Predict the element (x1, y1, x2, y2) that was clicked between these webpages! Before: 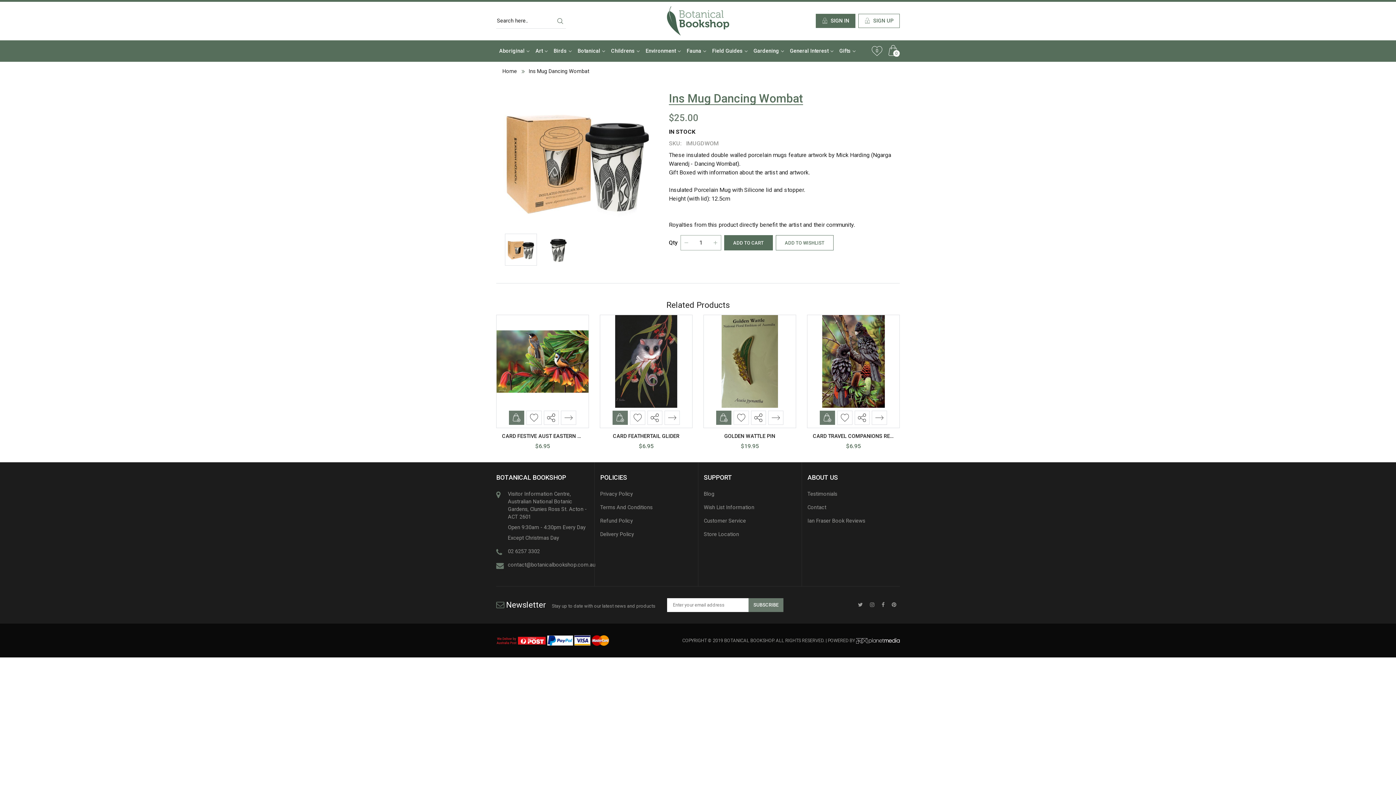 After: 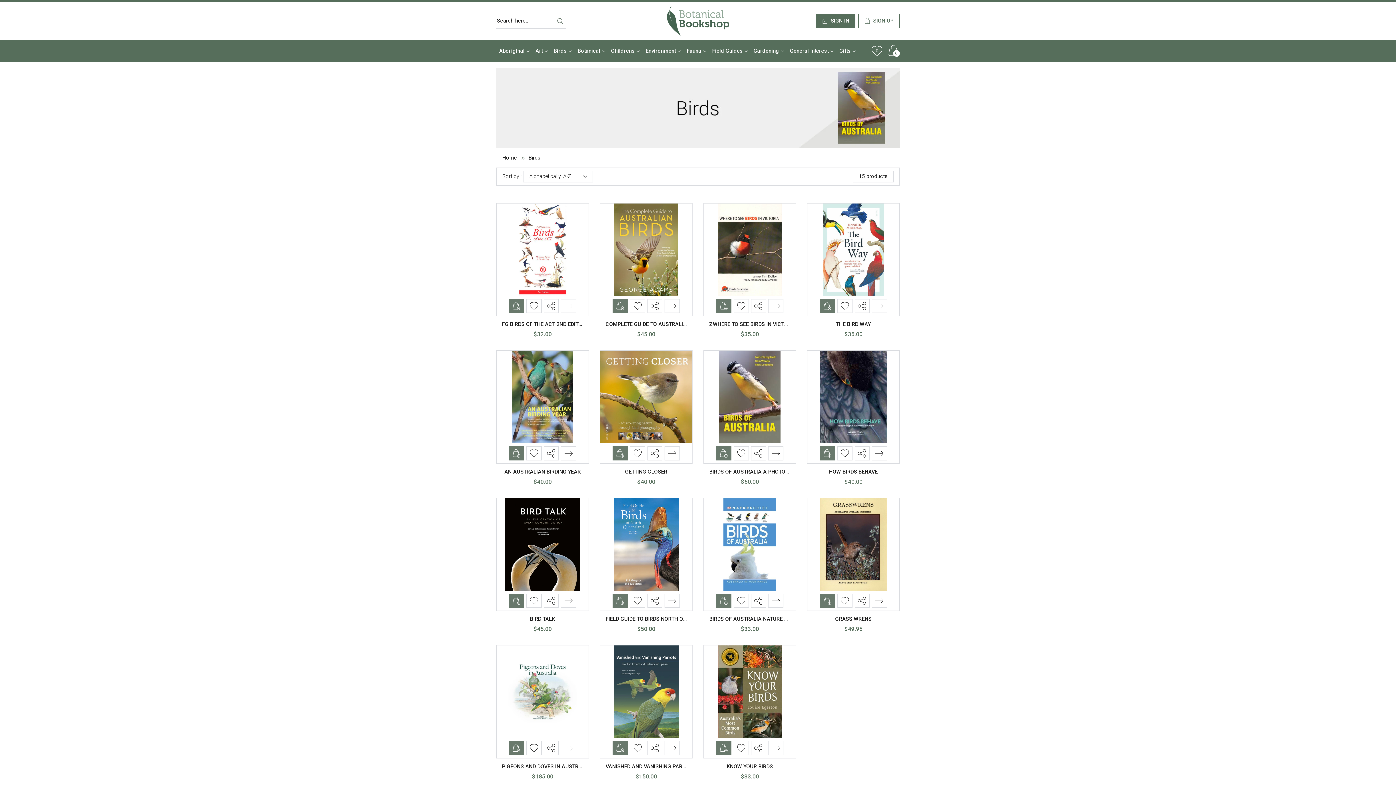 Action: bbox: (550, 40, 574, 61) label: Birds